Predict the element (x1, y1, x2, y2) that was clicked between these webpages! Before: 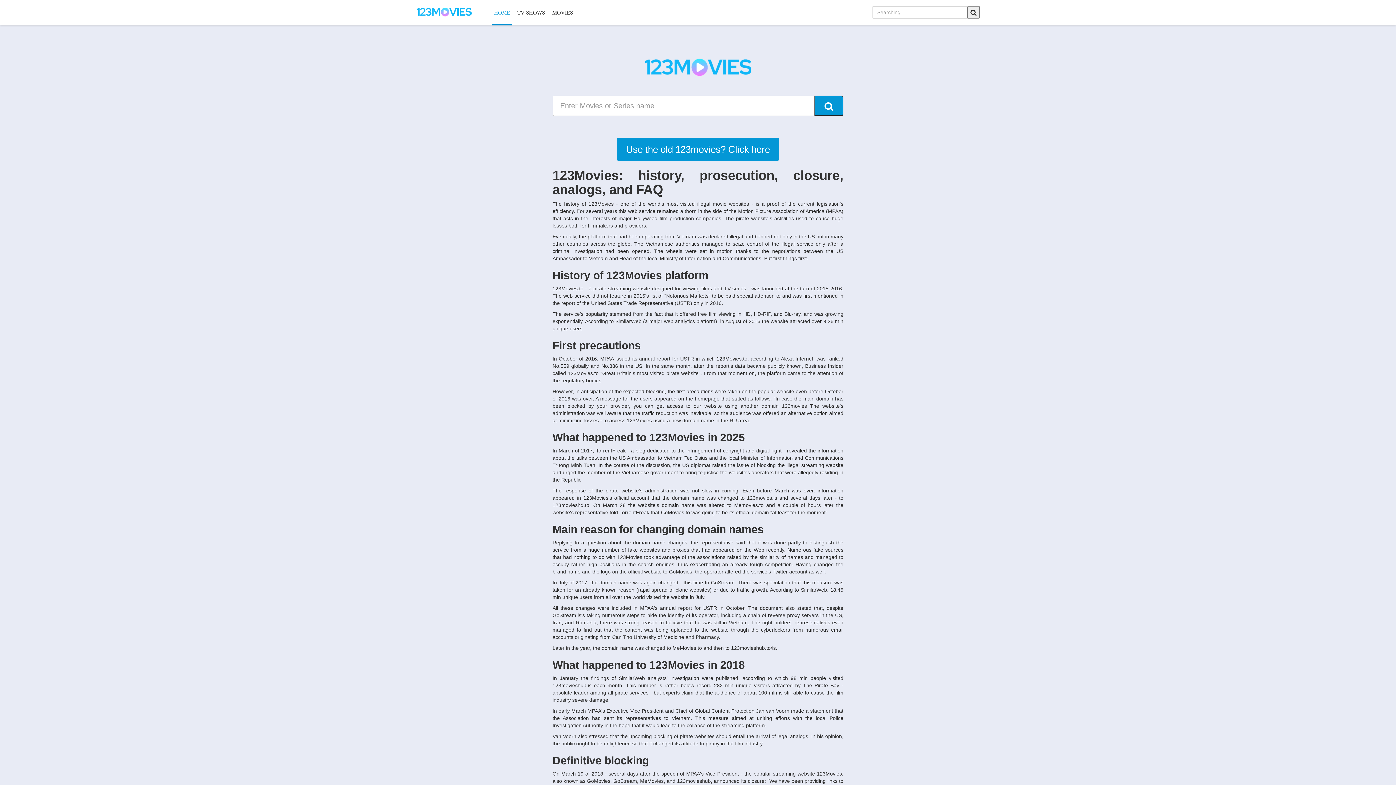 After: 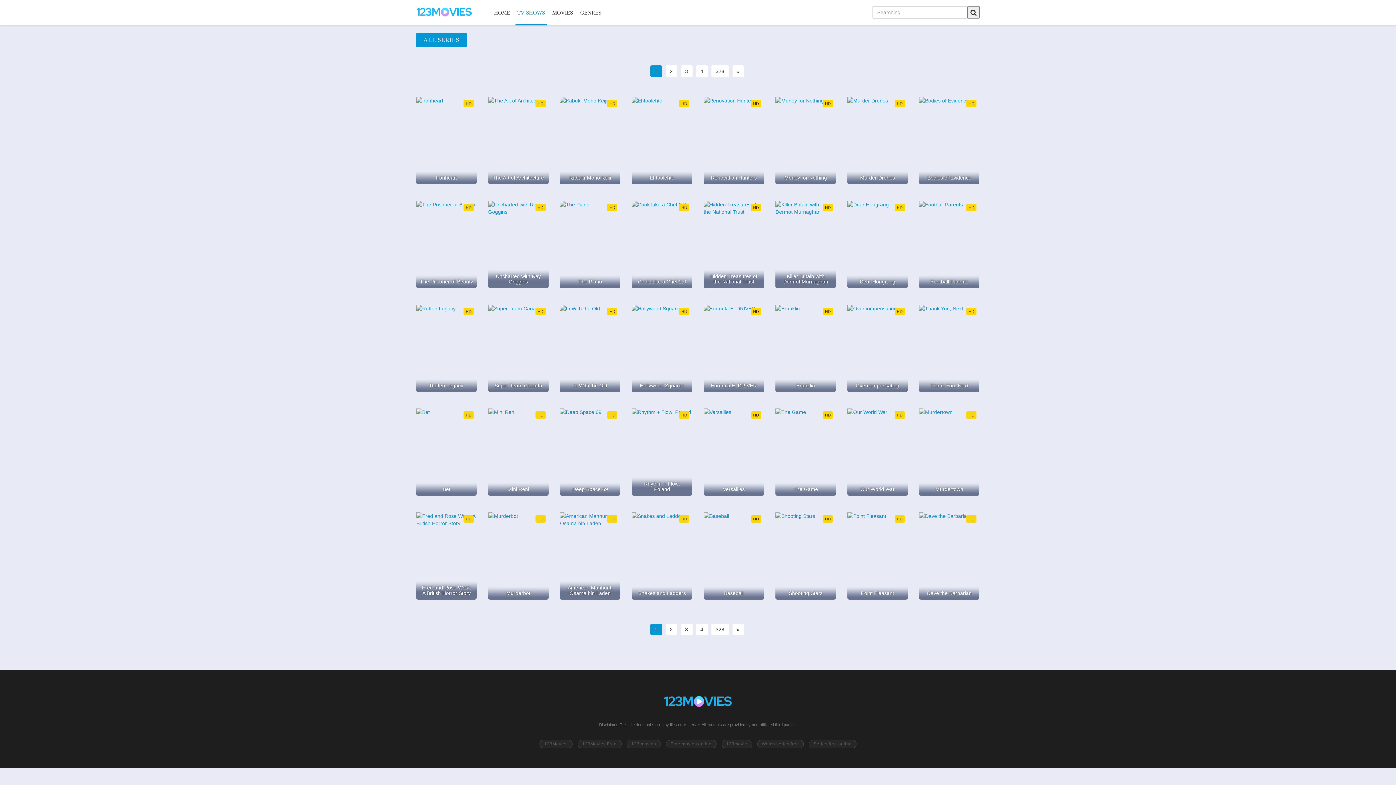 Action: label: TV SHOWS bbox: (515, 0, 546, 25)